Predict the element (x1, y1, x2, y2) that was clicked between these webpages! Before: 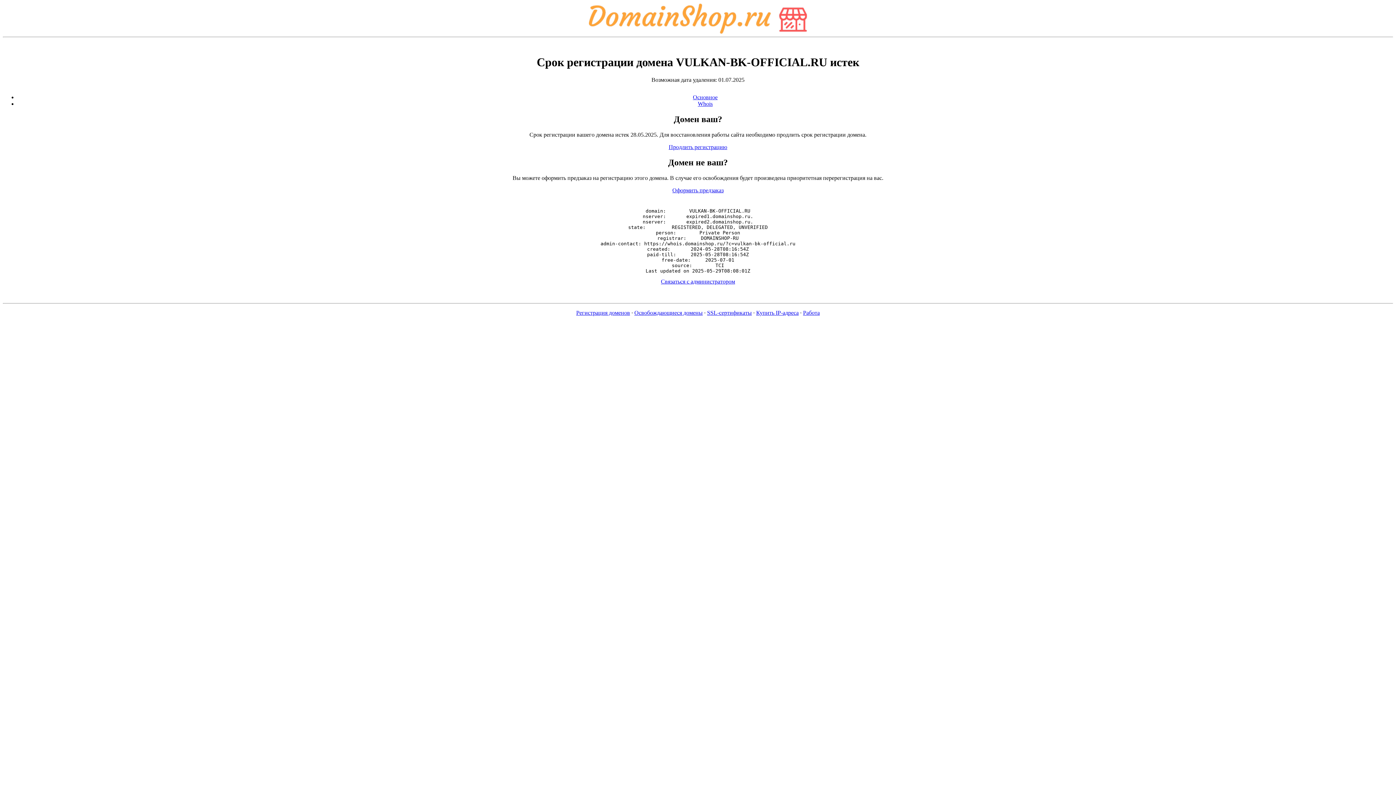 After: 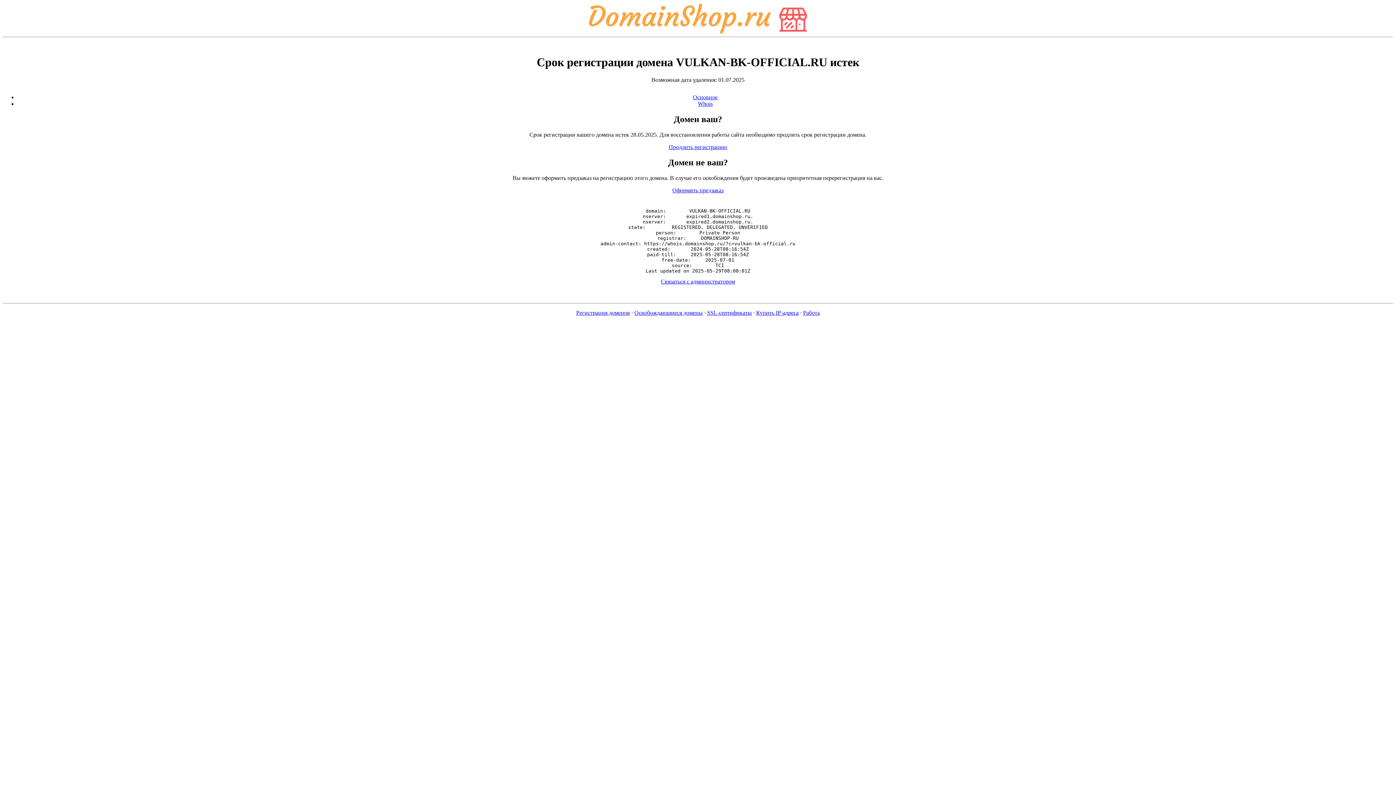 Action: bbox: (756, 309, 798, 316) label: Купить IP-адреса